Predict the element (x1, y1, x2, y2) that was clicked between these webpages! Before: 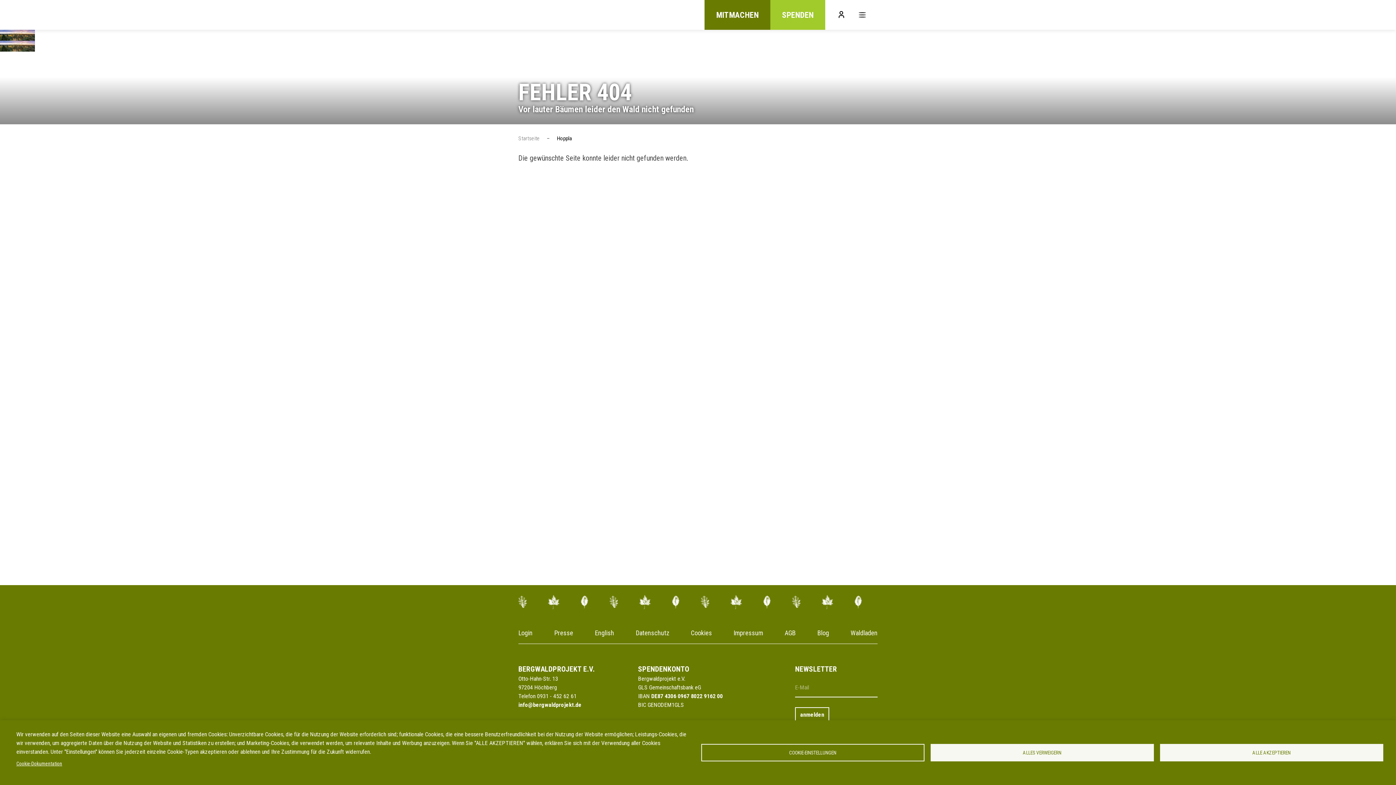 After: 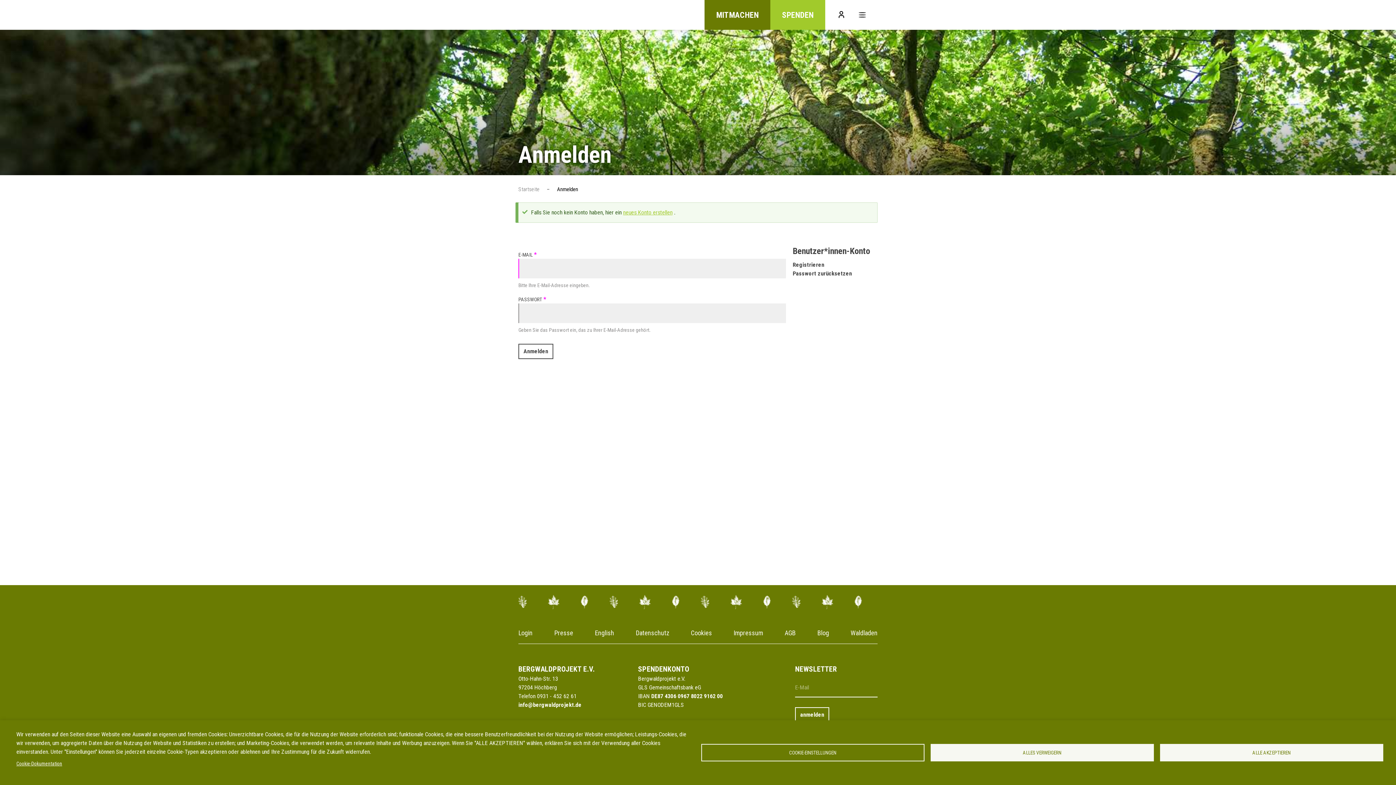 Action: label: ANMELDEN bbox: (831, 0, 853, 29)